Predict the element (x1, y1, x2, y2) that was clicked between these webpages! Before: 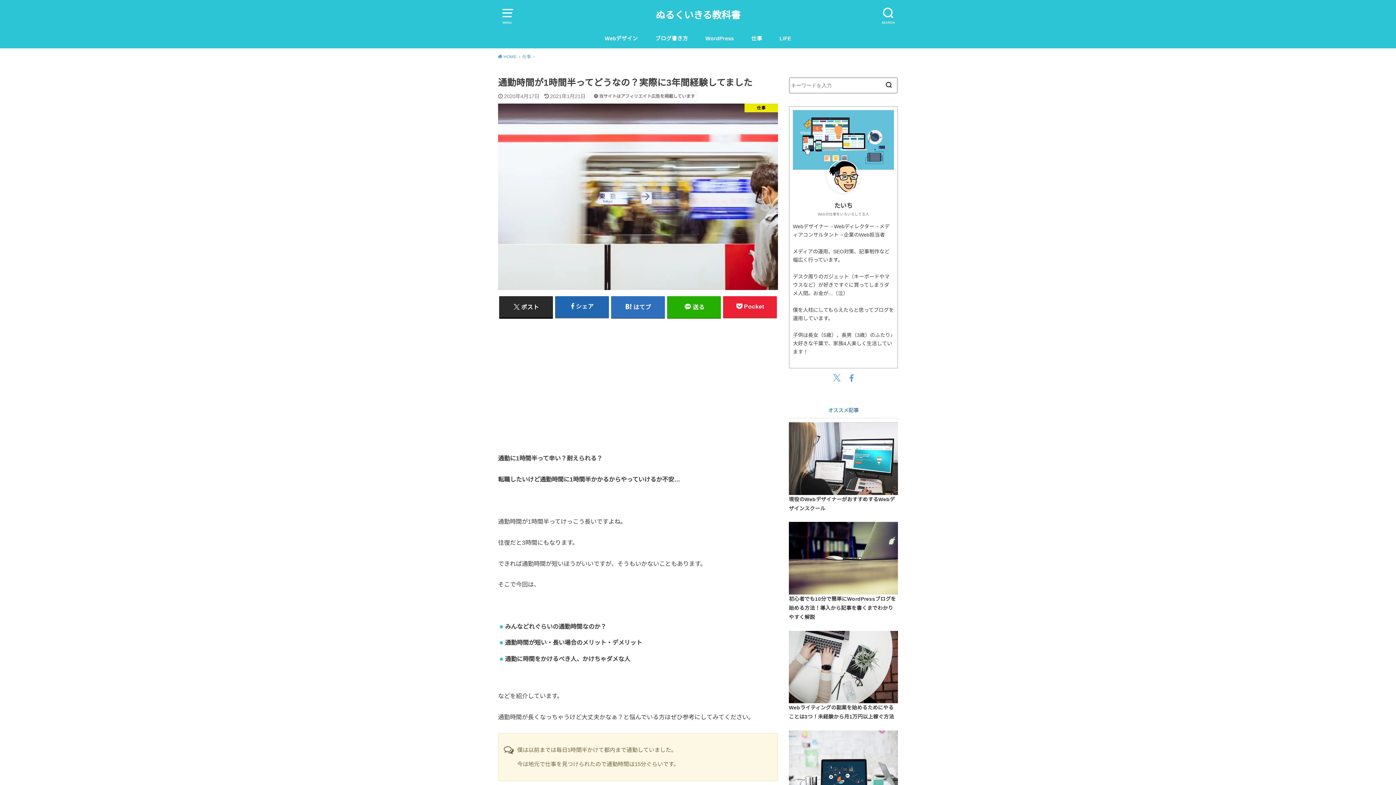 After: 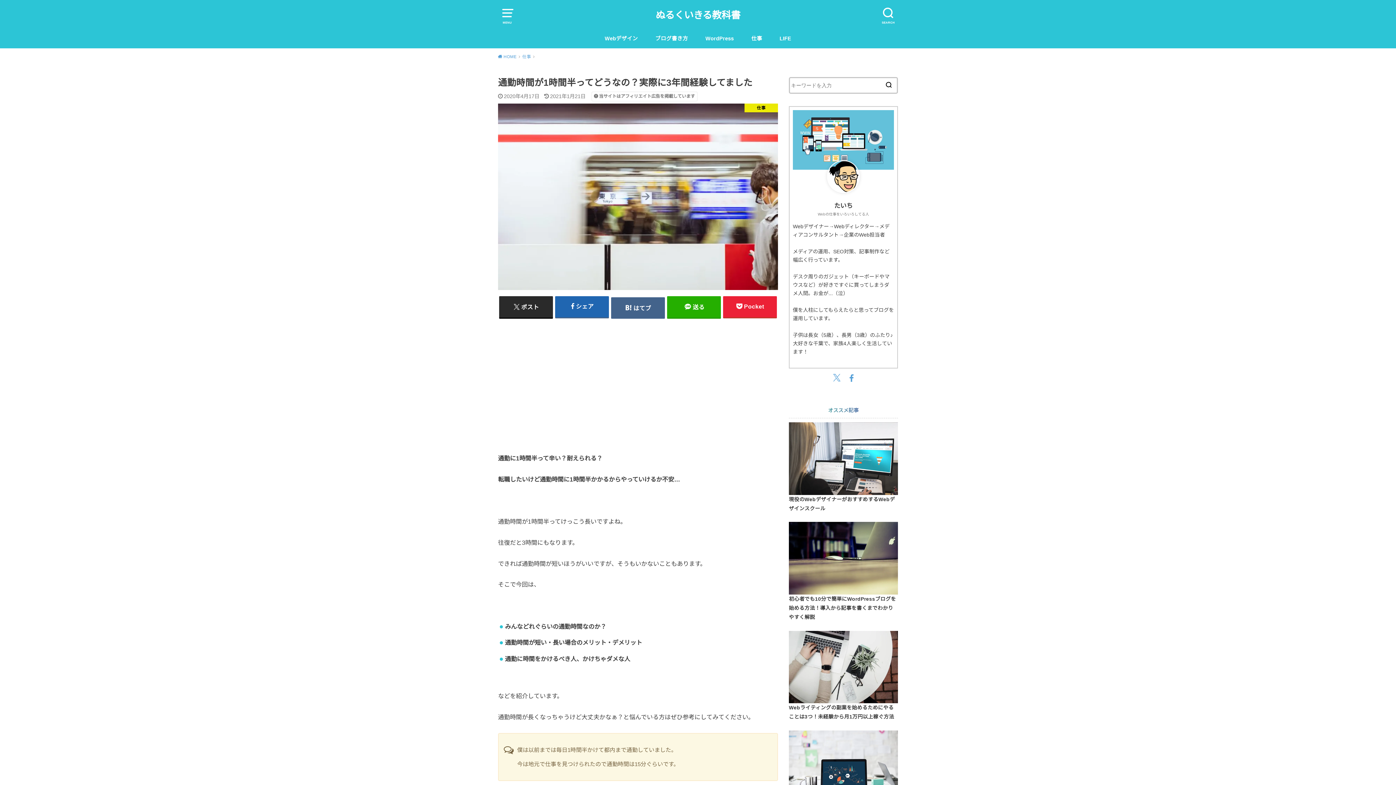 Action: label: はてブ bbox: (611, 296, 665, 317)